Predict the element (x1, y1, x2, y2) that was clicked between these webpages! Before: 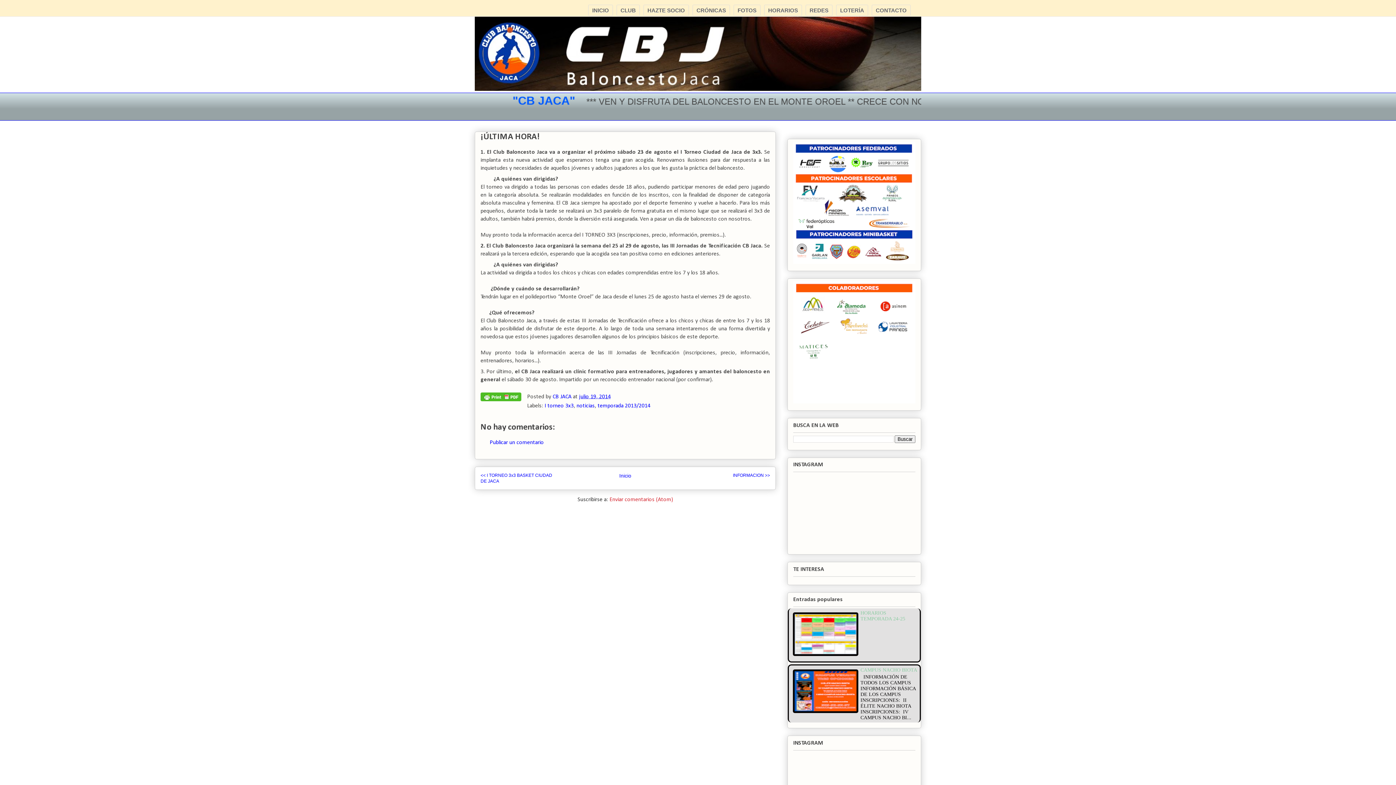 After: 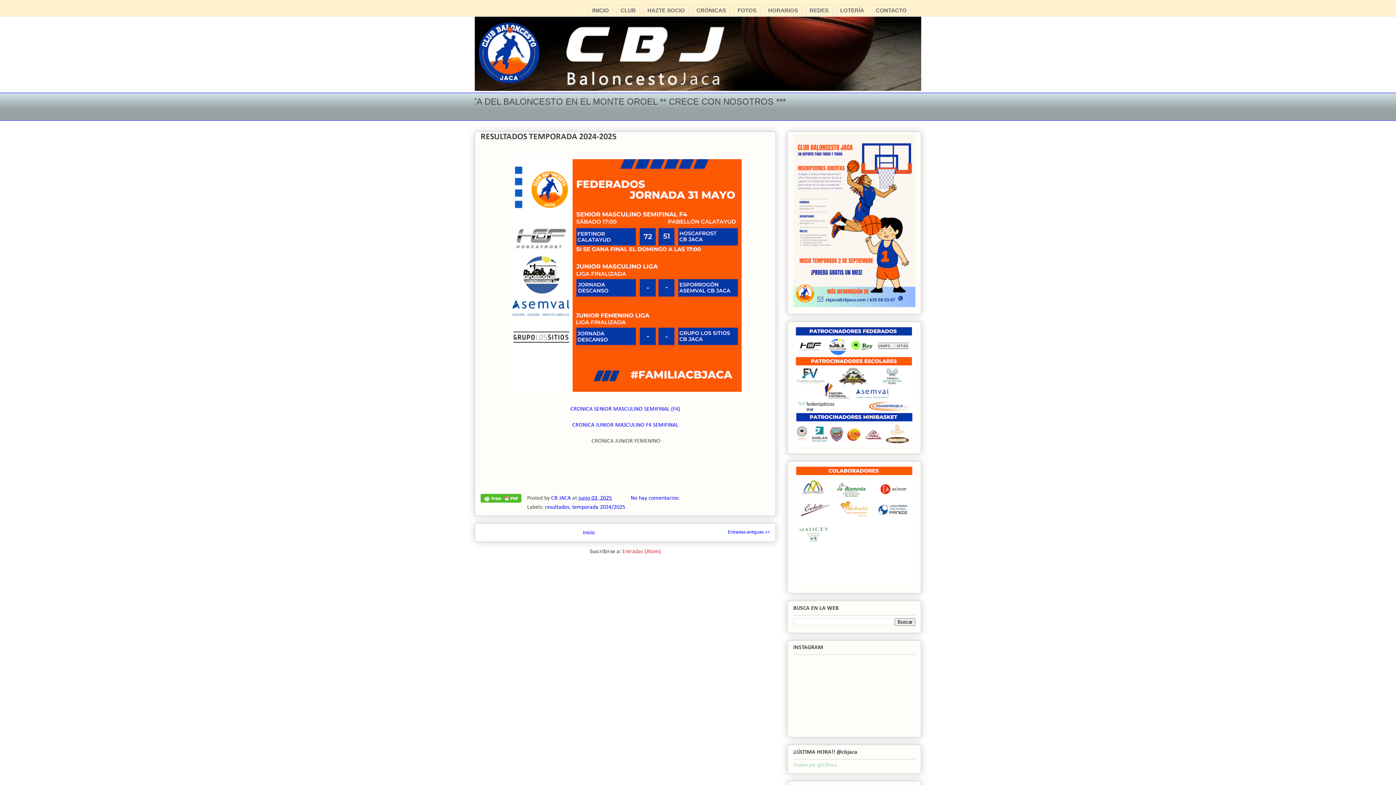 Action: label: Inicio bbox: (619, 473, 631, 478)